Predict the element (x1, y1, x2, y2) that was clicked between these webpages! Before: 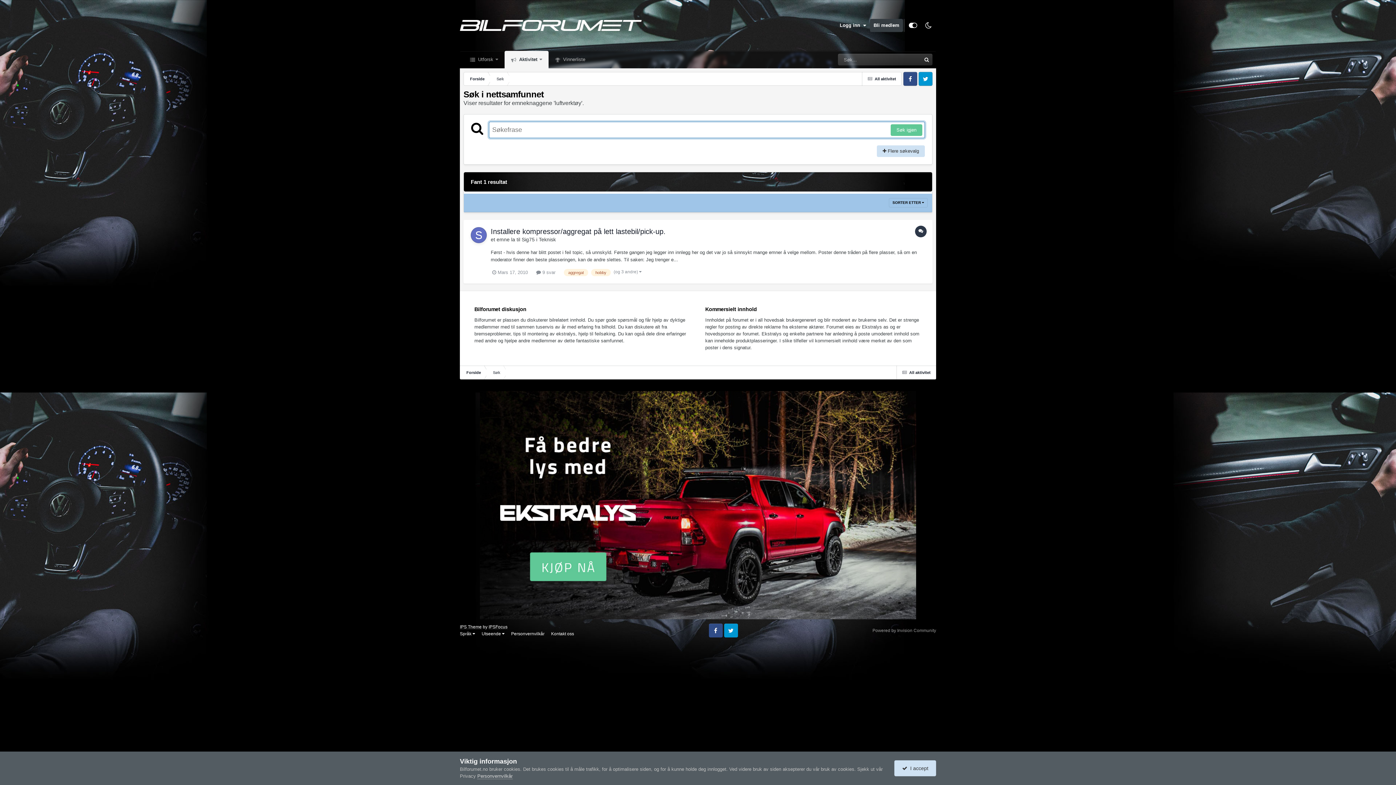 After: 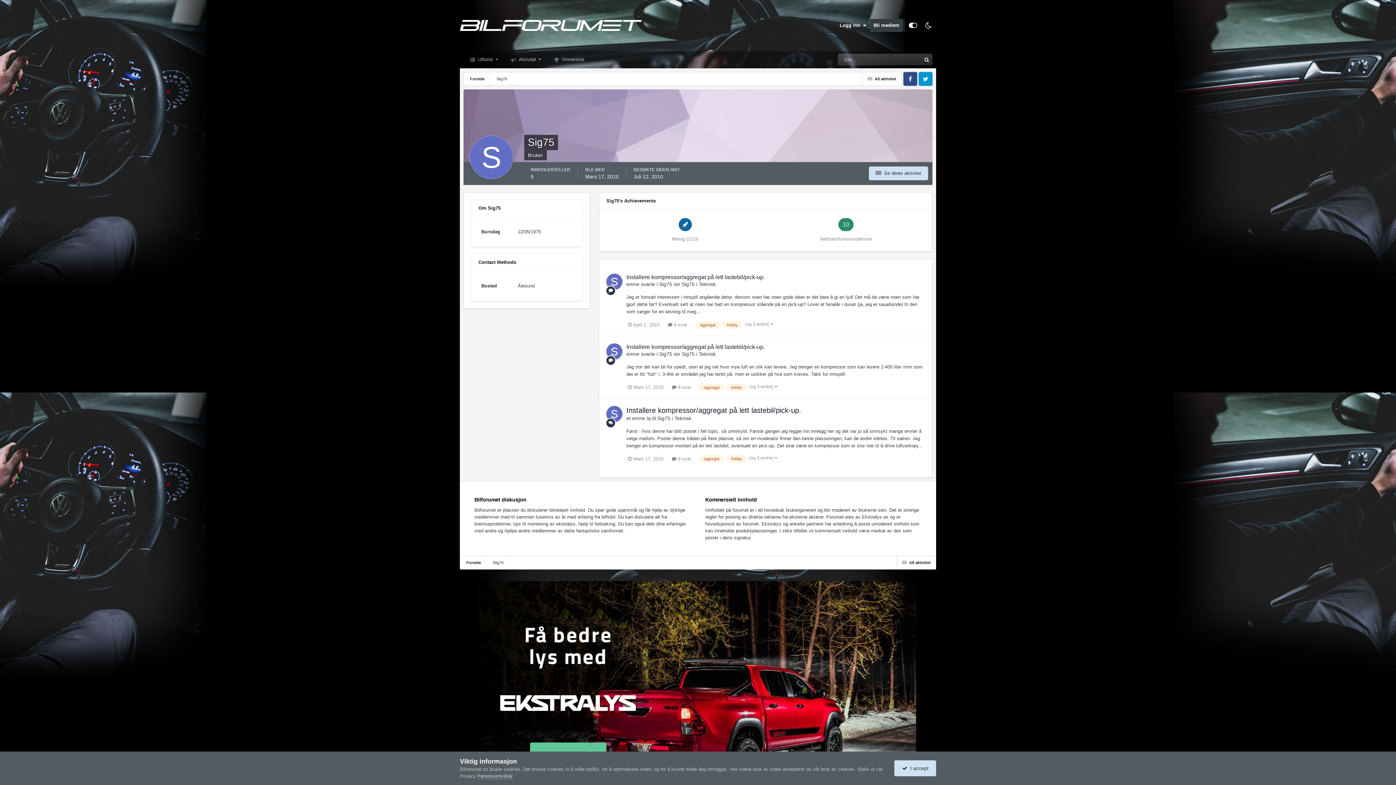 Action: bbox: (470, 227, 486, 243)